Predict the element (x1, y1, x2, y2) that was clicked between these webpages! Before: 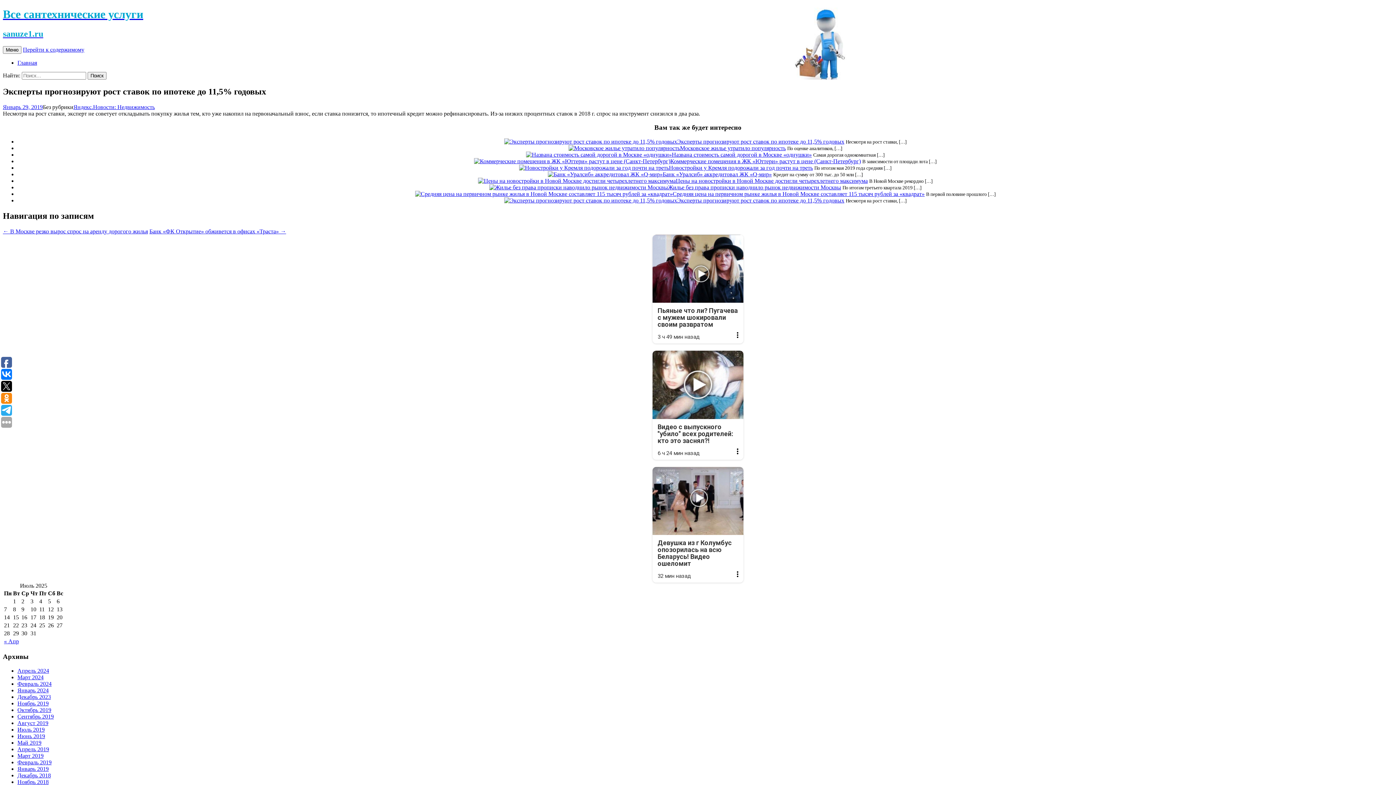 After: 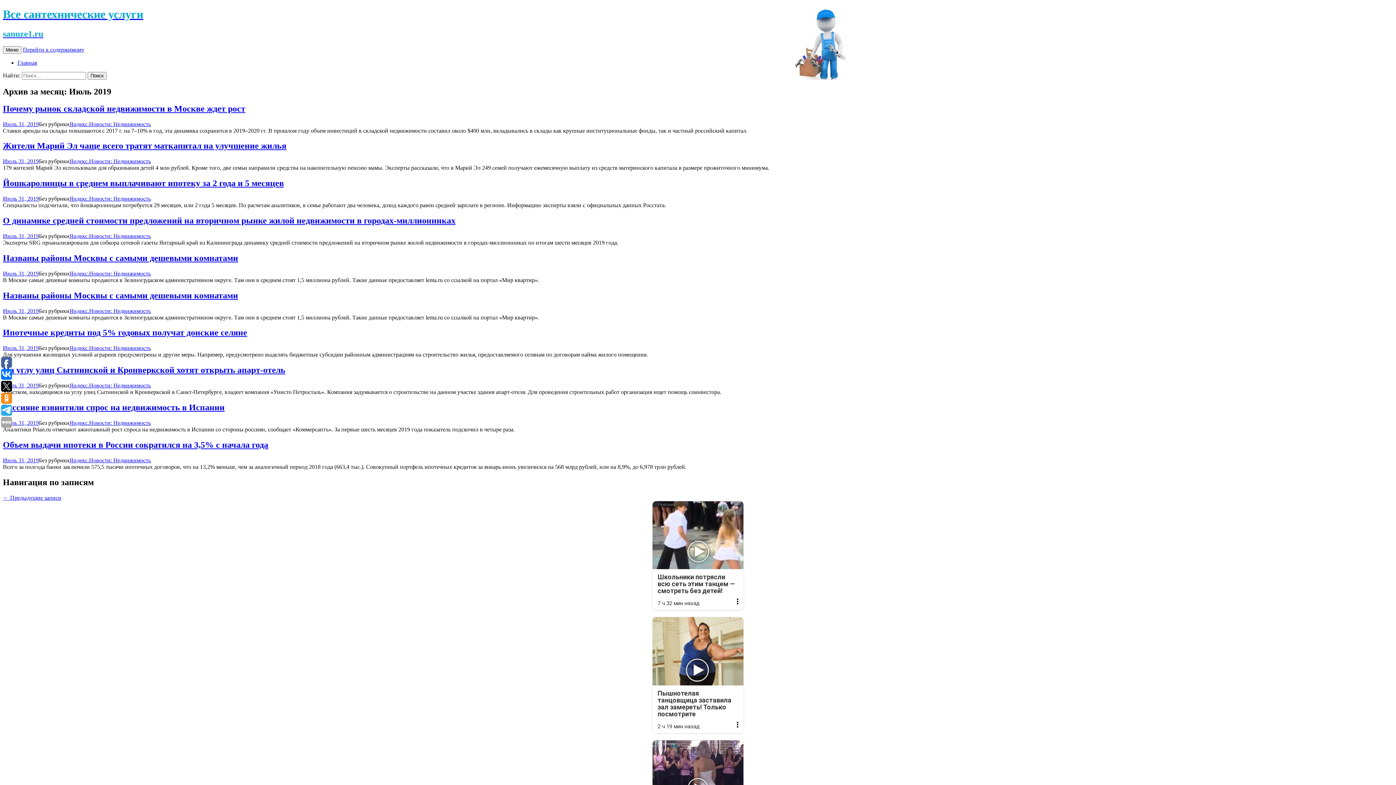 Action: bbox: (17, 726, 44, 733) label: Июль 2019